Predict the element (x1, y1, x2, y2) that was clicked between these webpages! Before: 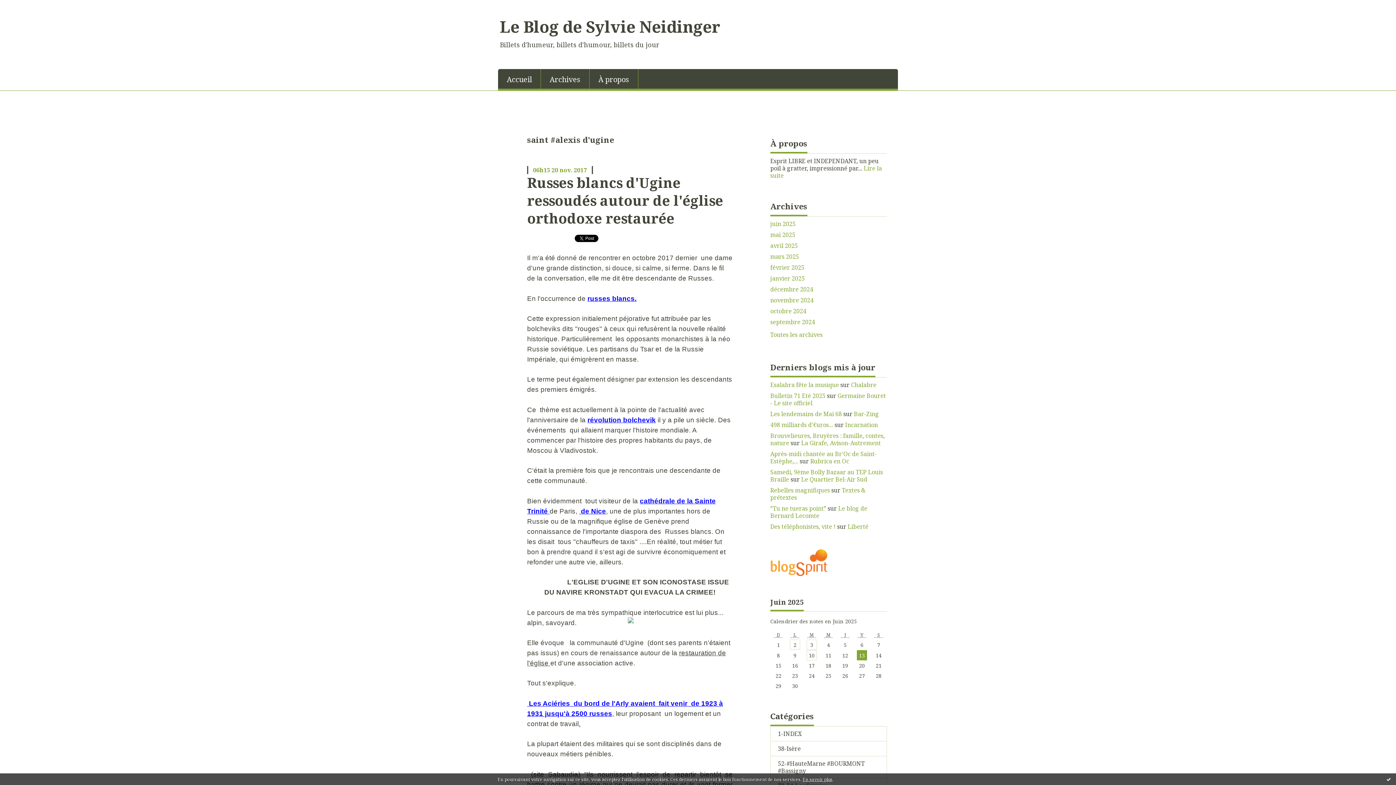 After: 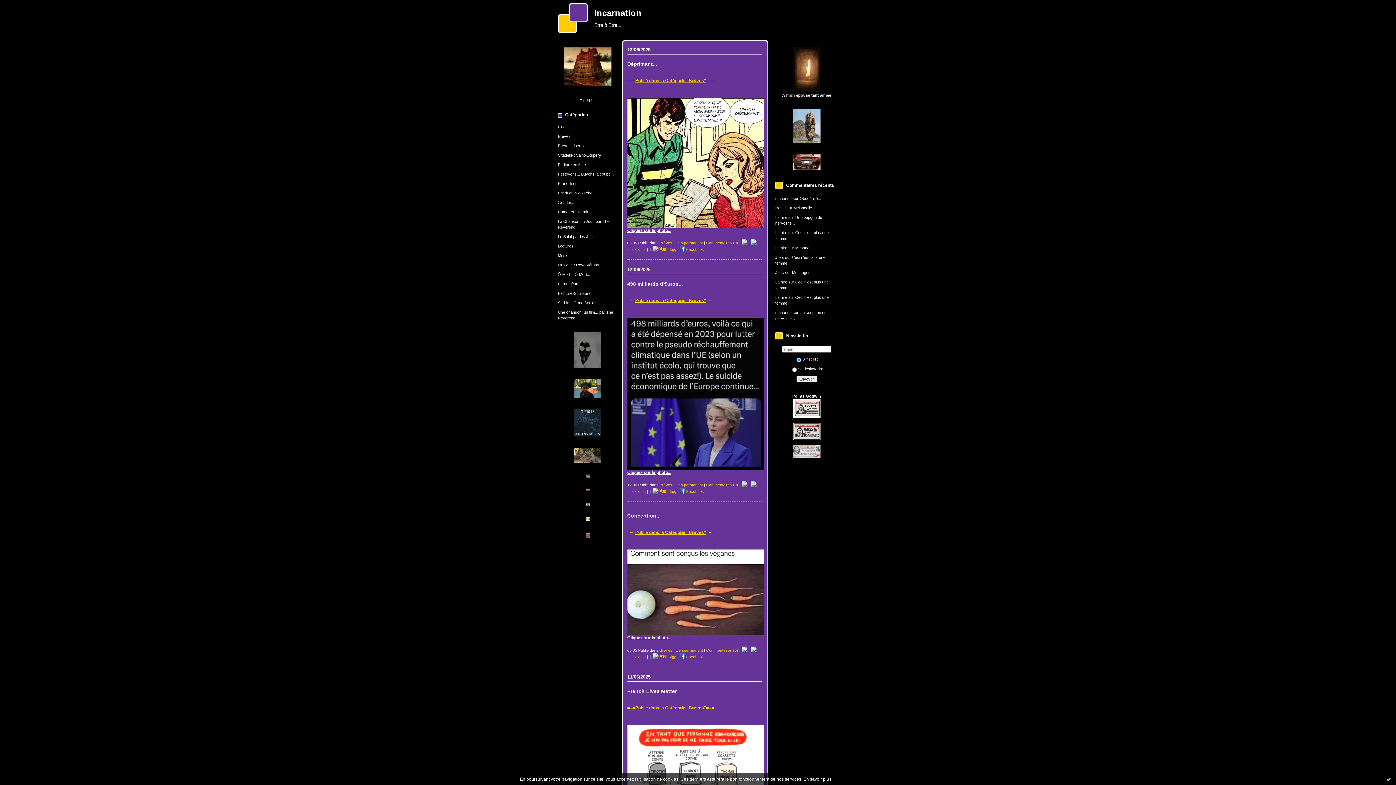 Action: bbox: (845, 421, 878, 429) label: Incarnation